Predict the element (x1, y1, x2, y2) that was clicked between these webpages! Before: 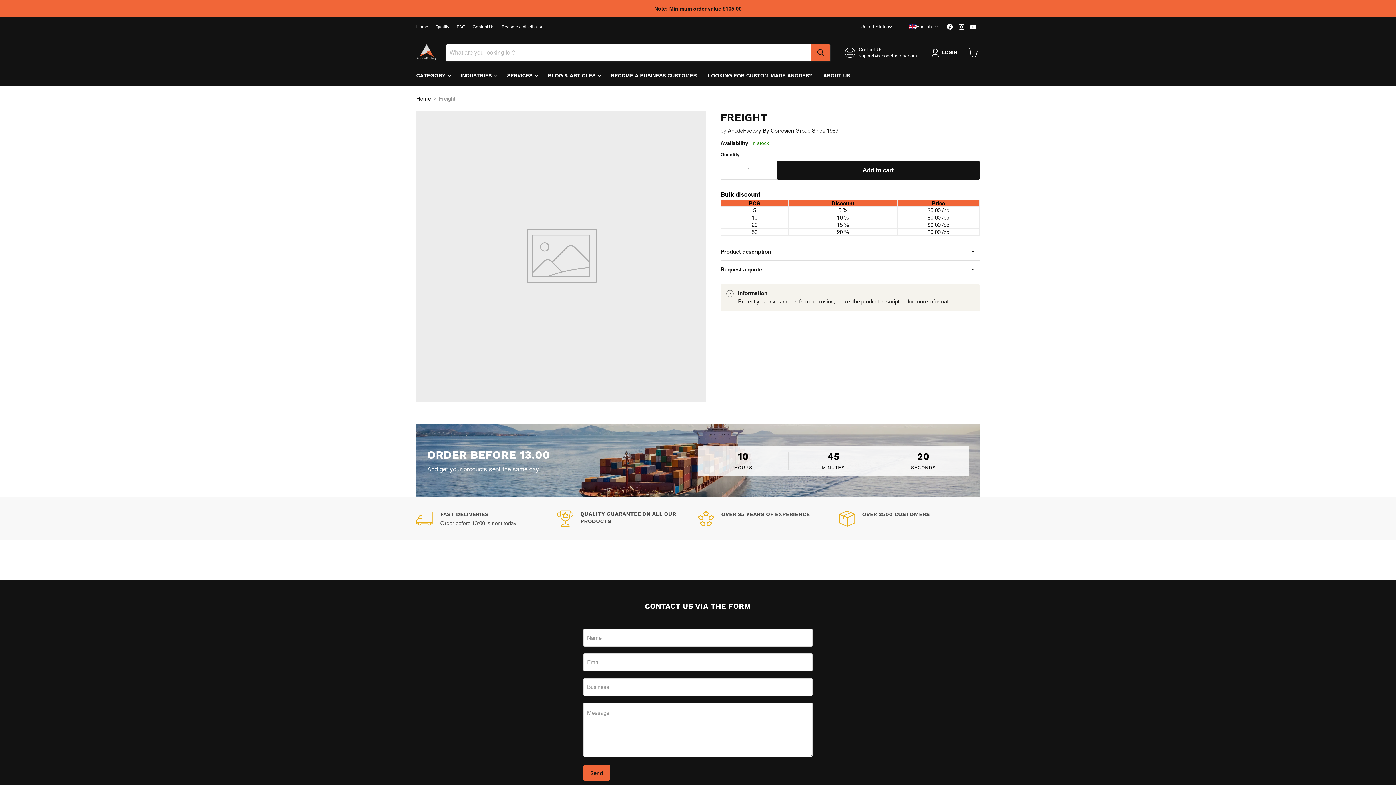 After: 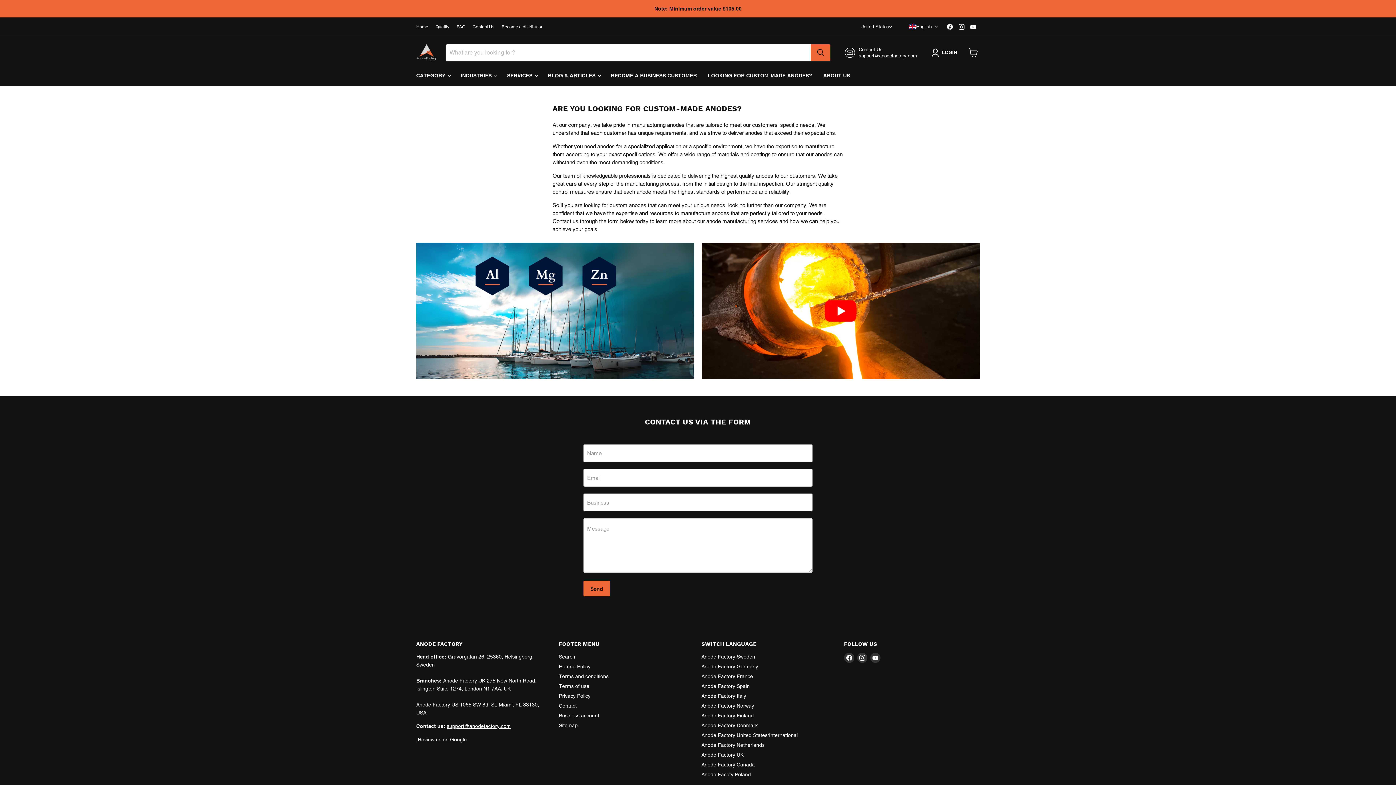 Action: bbox: (702, 68, 817, 83) label: LOOKING FOR CUSTOM-MADE ANODES?